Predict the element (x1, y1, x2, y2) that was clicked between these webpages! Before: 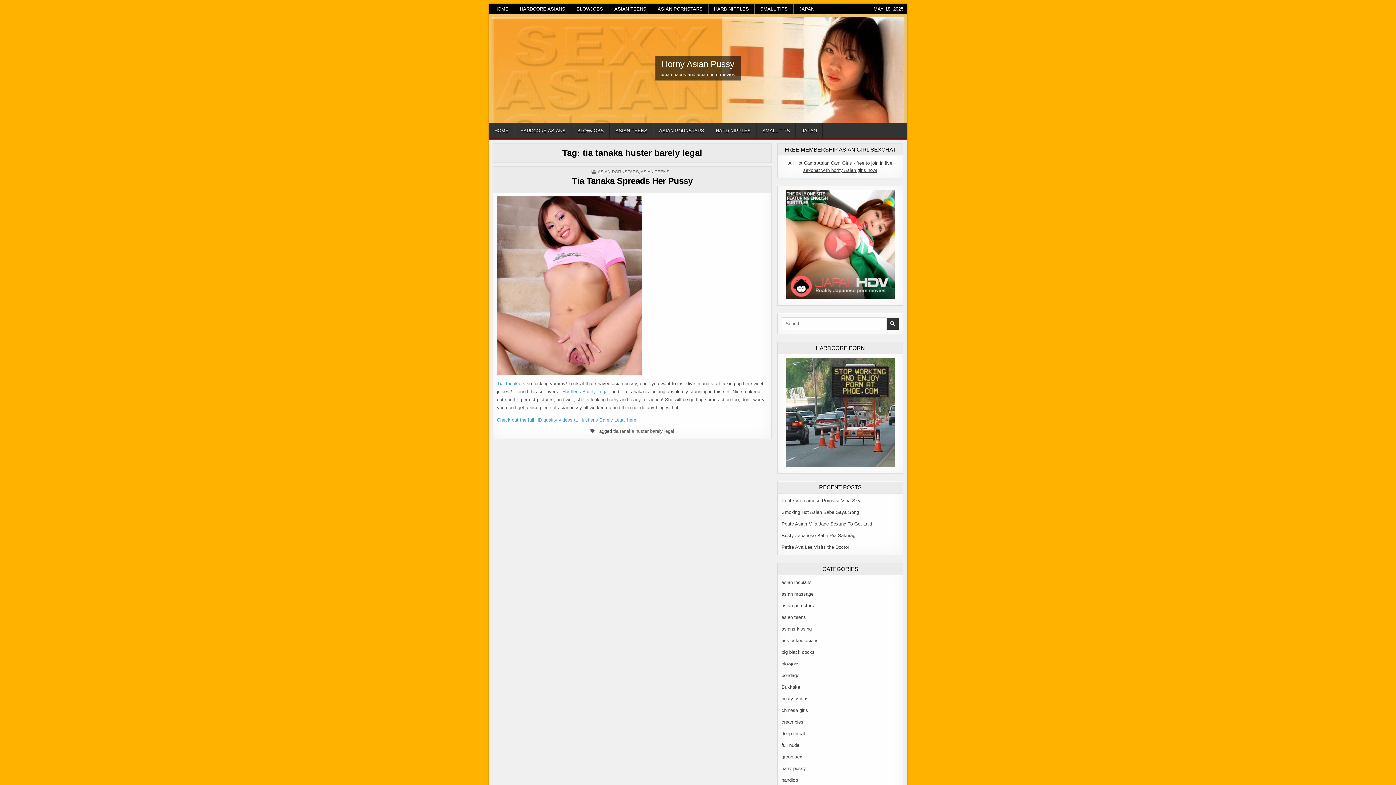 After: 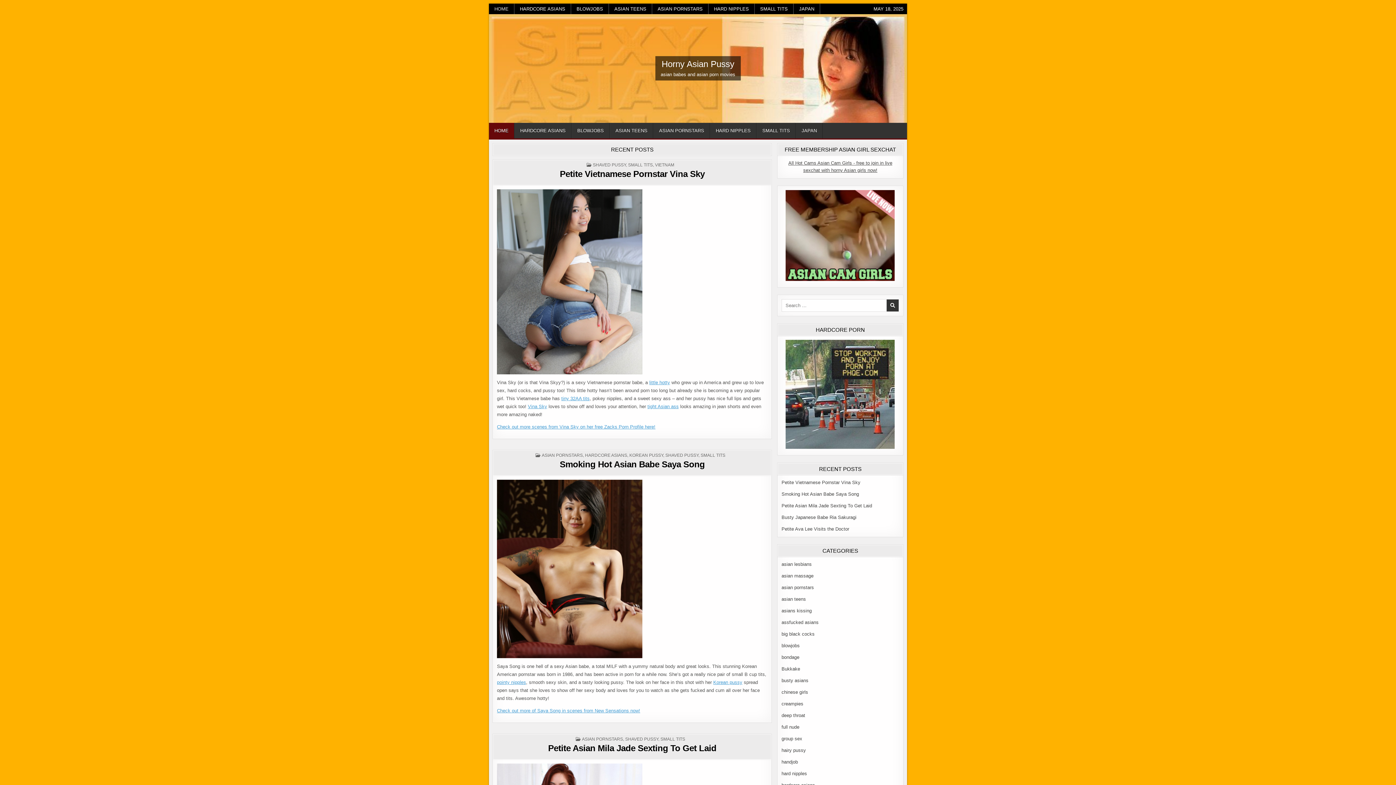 Action: bbox: (661, 59, 734, 69) label: Horny Asian Pussy